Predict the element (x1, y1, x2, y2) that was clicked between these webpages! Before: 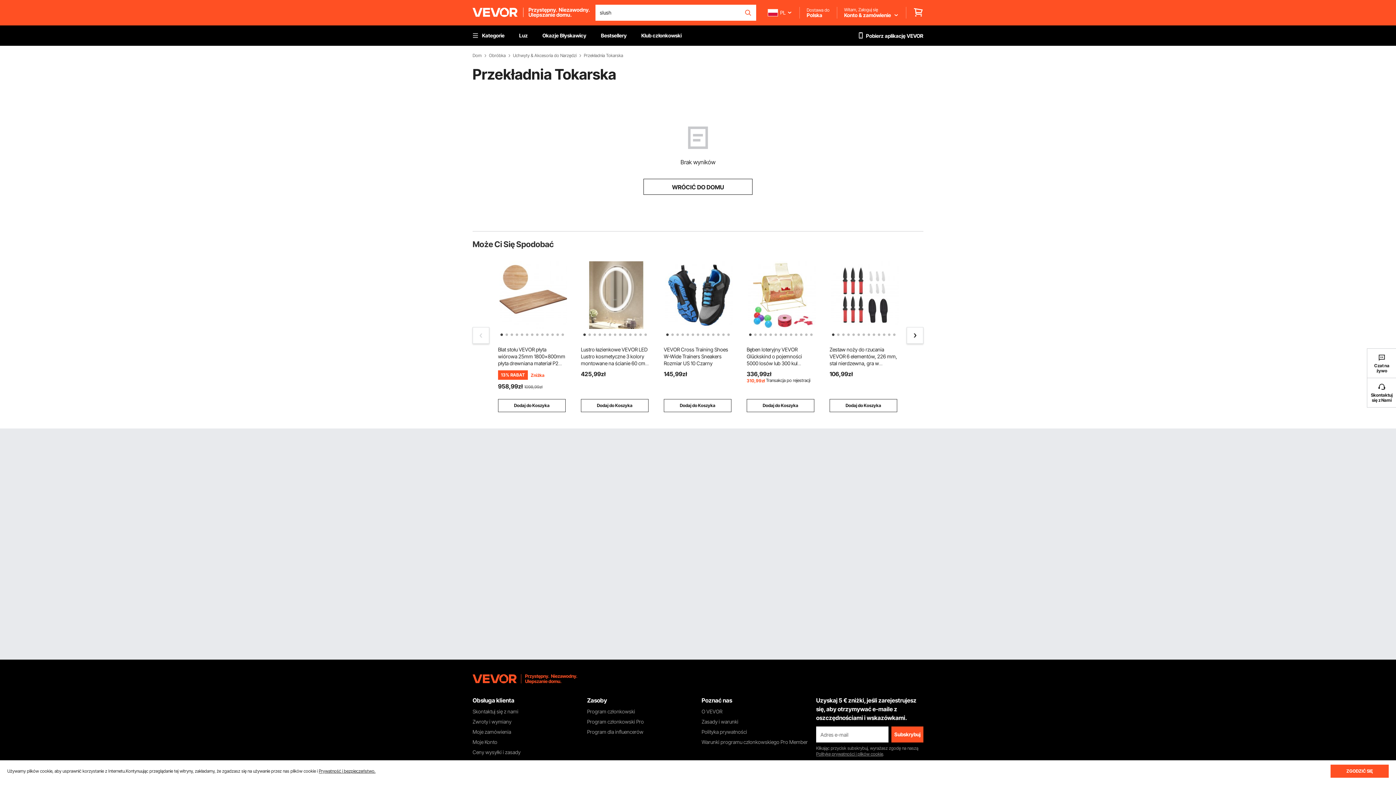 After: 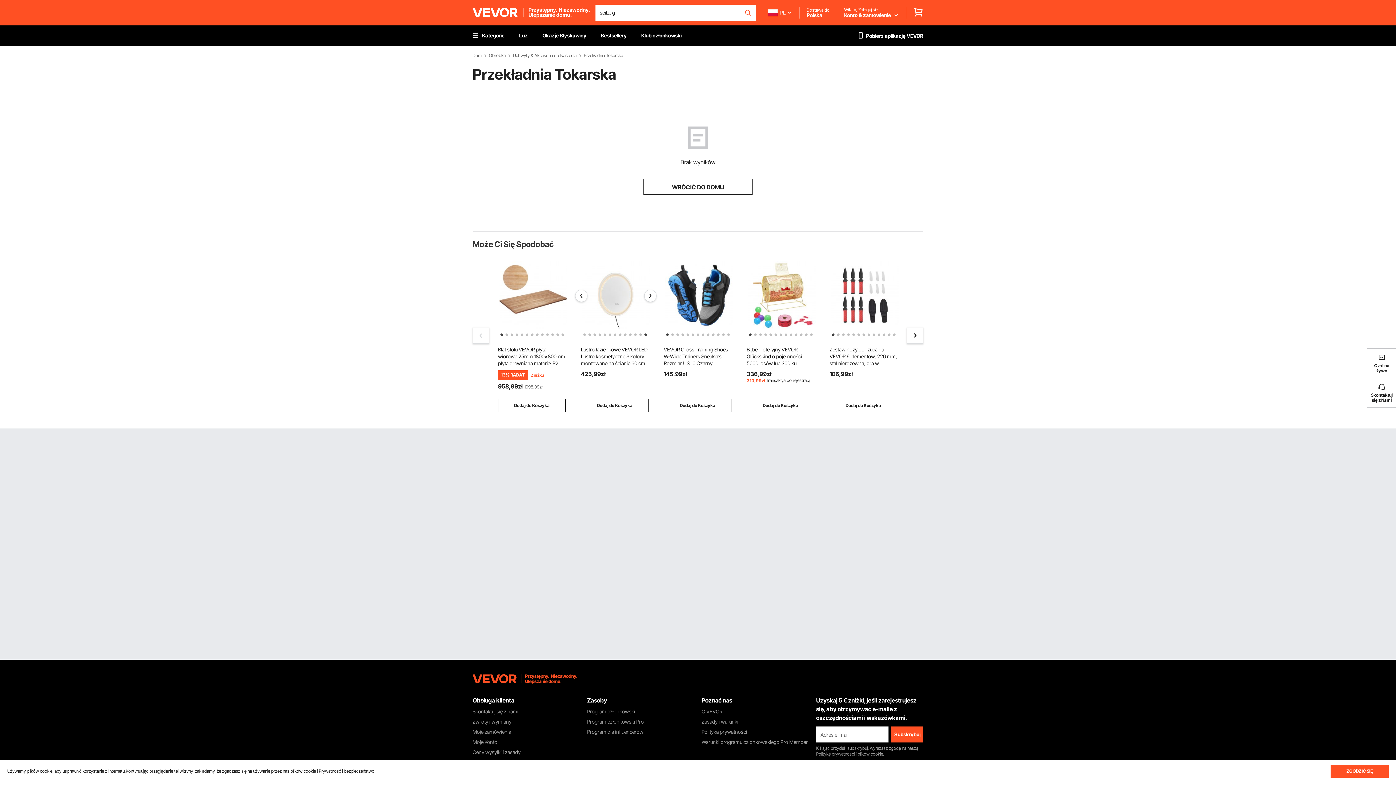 Action: label: 13 of 13 bbox: (642, 331, 645, 334)